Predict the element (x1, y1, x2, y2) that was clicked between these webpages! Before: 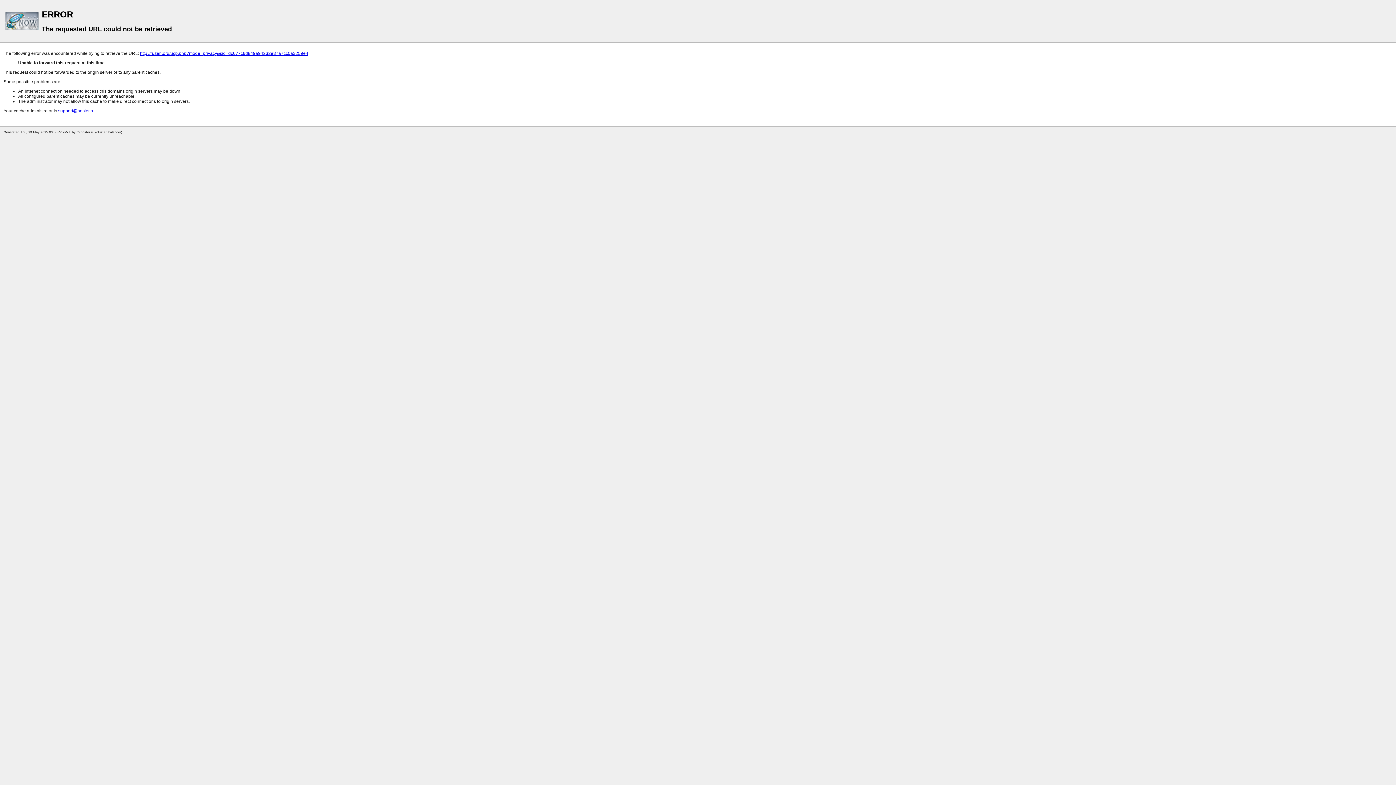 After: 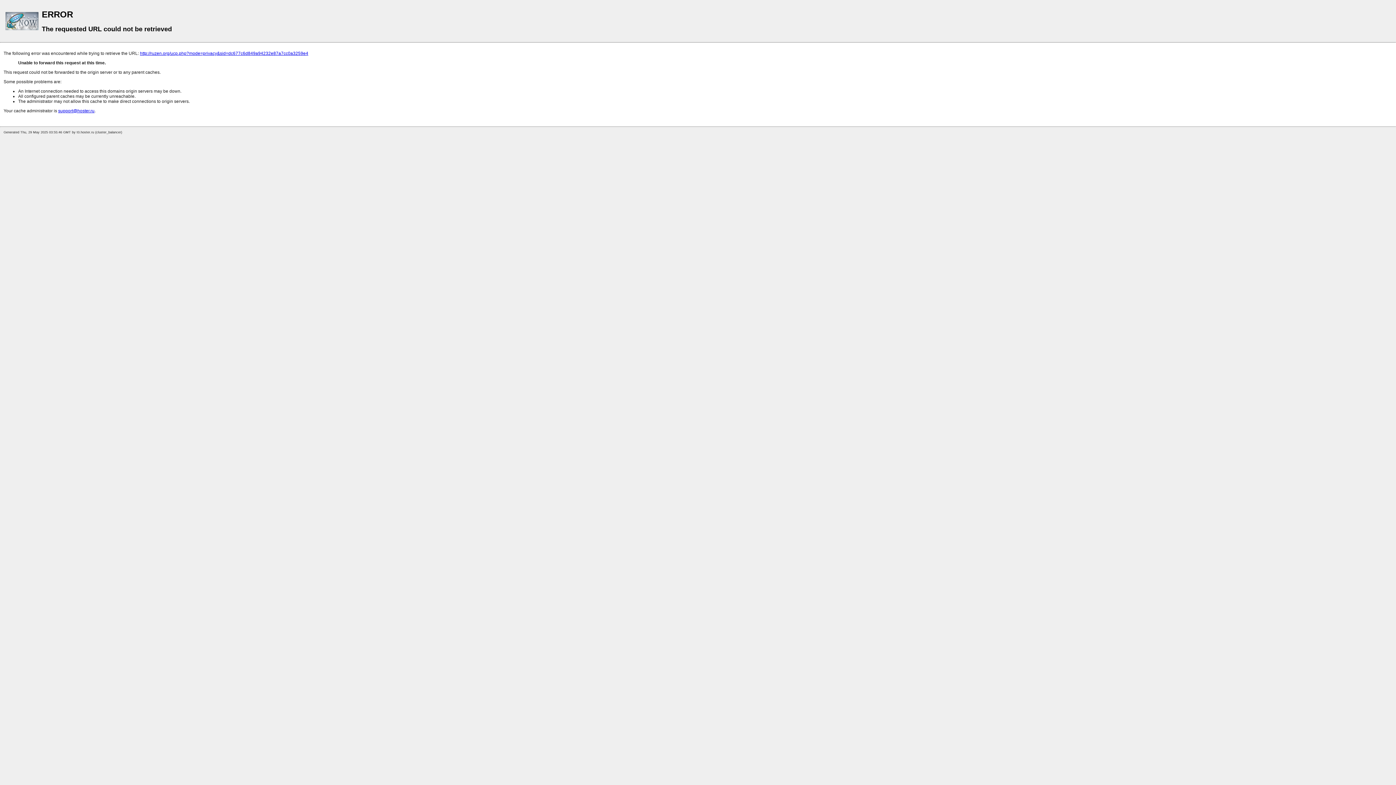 Action: bbox: (58, 108, 94, 113) label: support@hoster.ru